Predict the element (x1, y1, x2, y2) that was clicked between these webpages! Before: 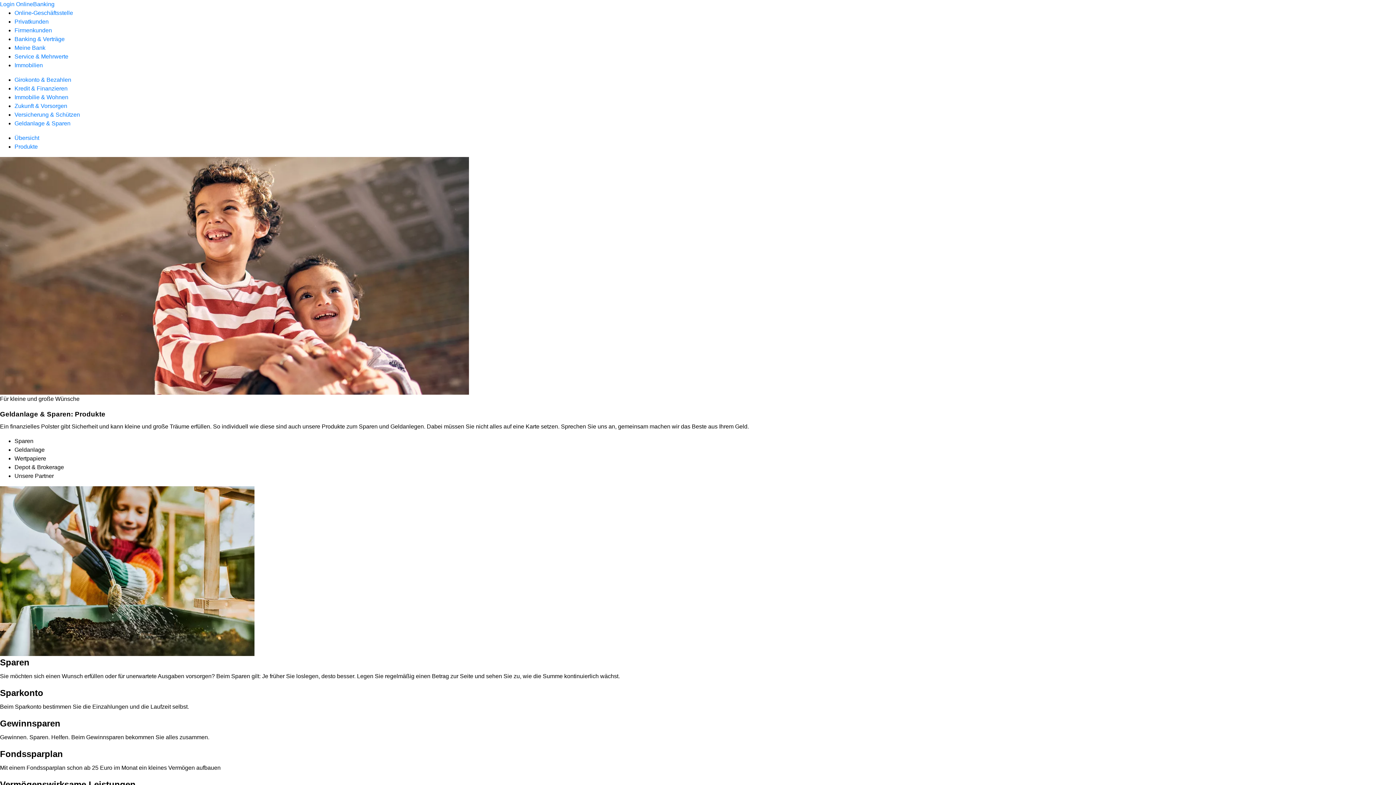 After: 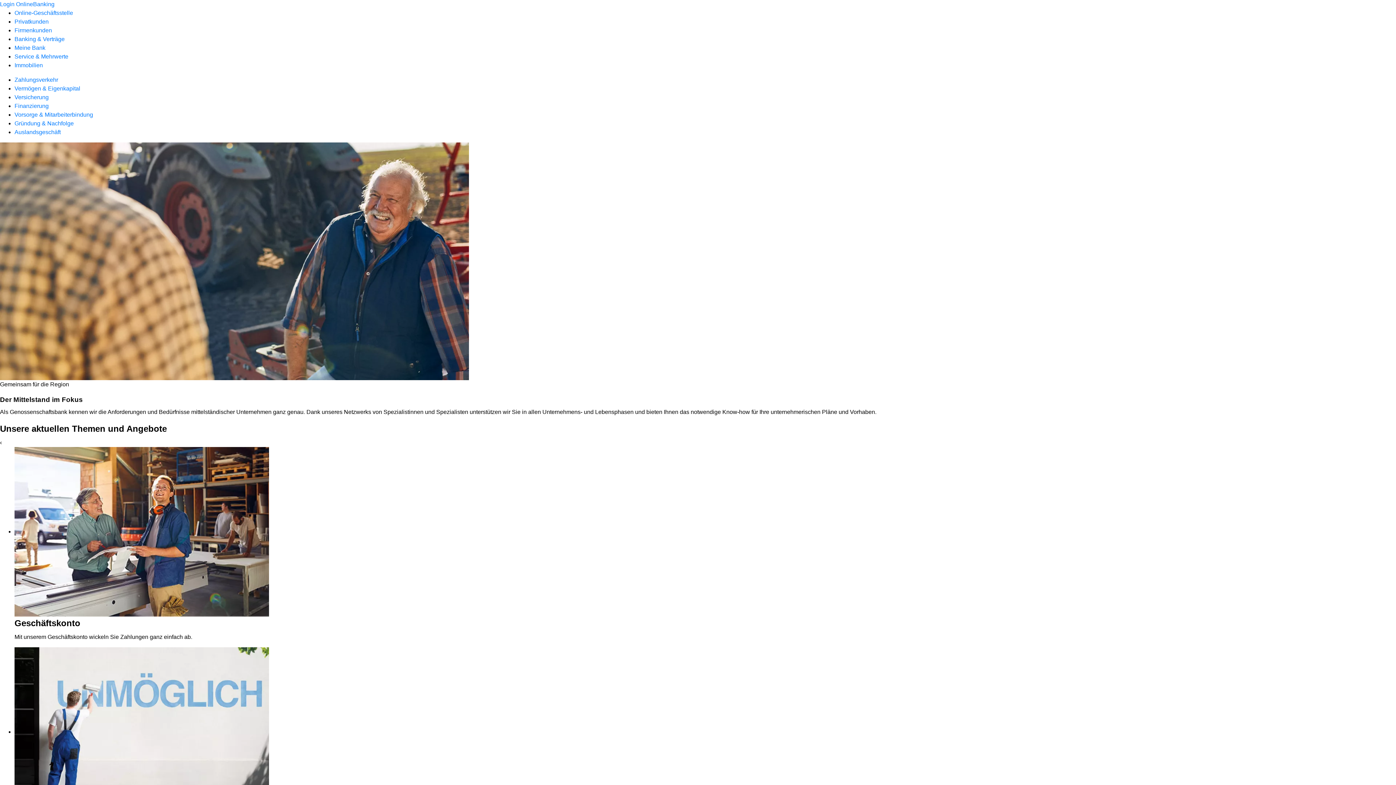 Action: label: Firmenkunden bbox: (14, 27, 52, 33)